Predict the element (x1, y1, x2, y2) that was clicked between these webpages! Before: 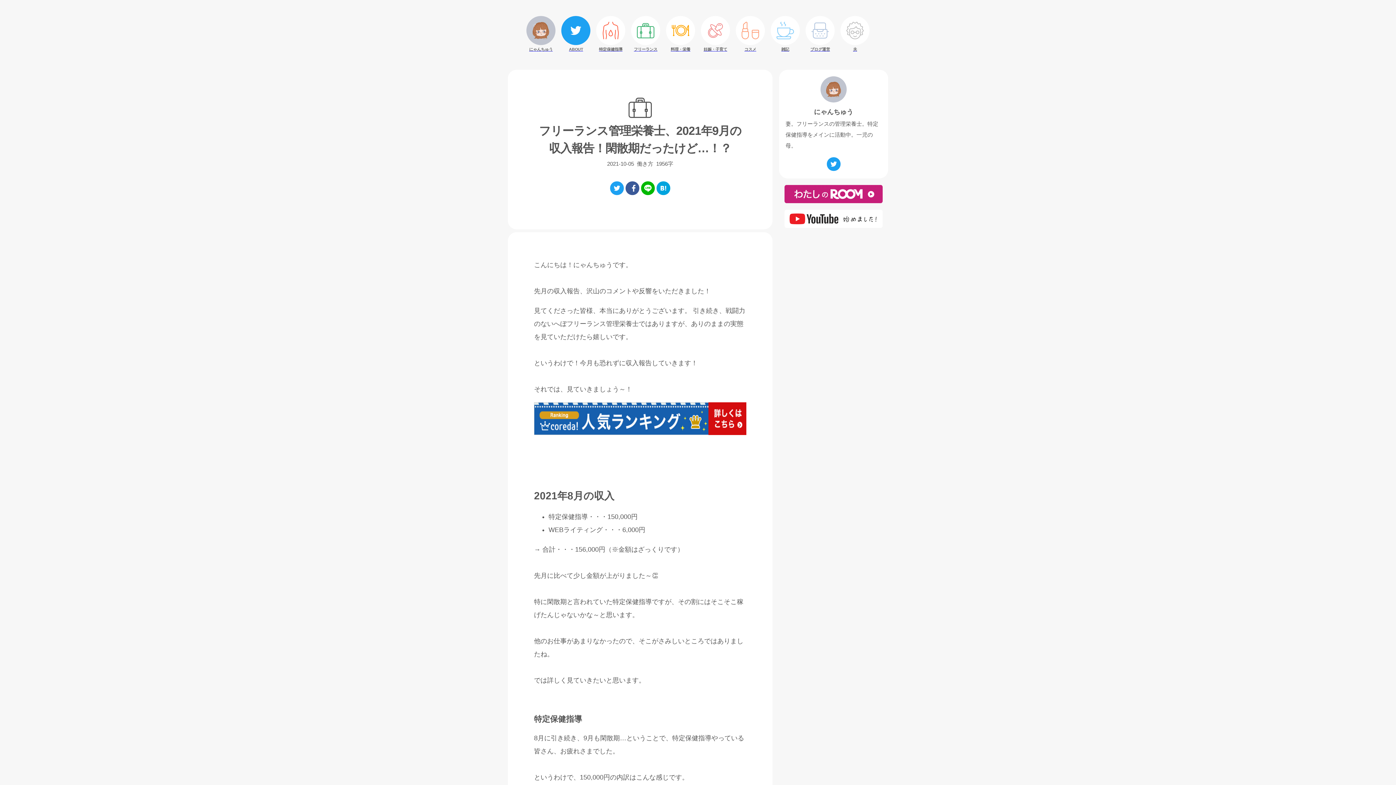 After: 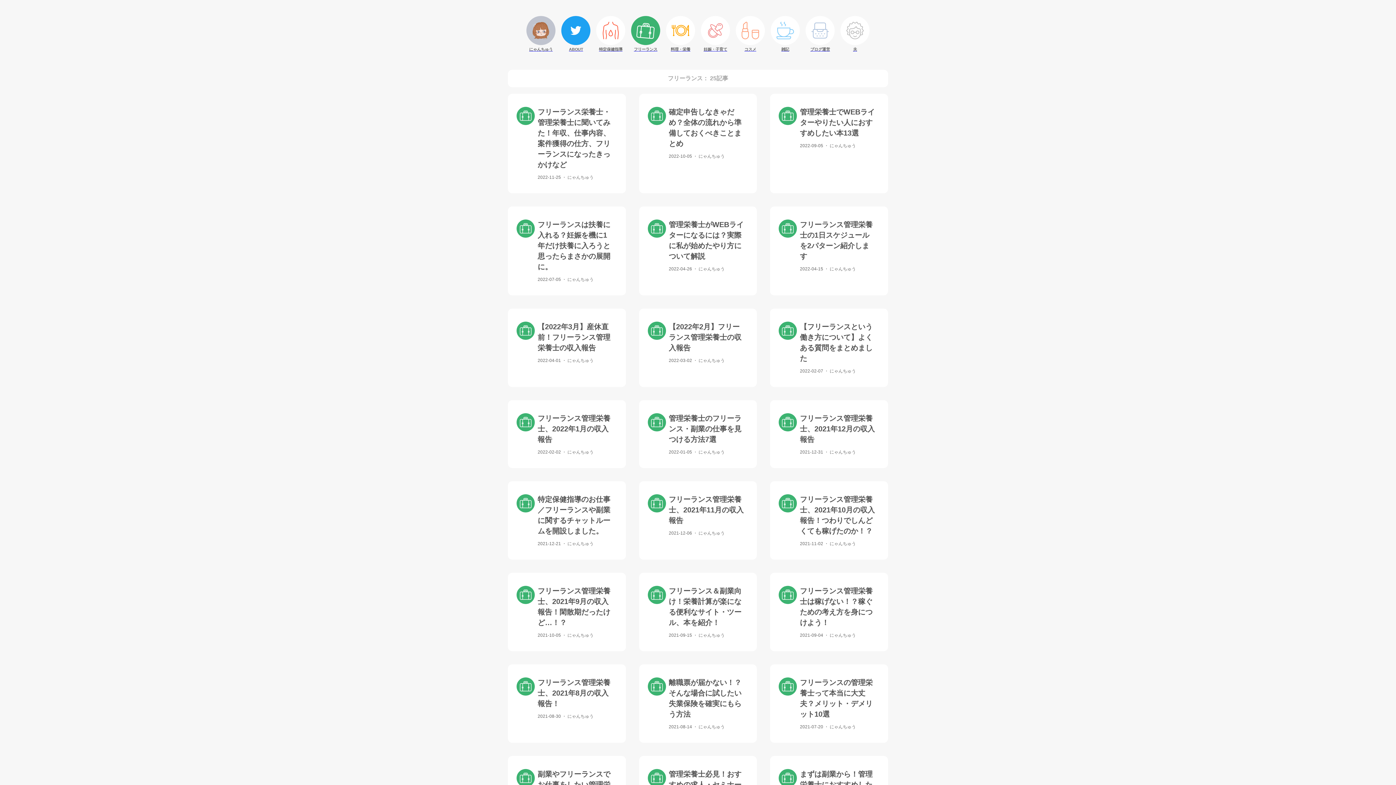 Action: label: フリーランス bbox: (628, 13, 663, 56)